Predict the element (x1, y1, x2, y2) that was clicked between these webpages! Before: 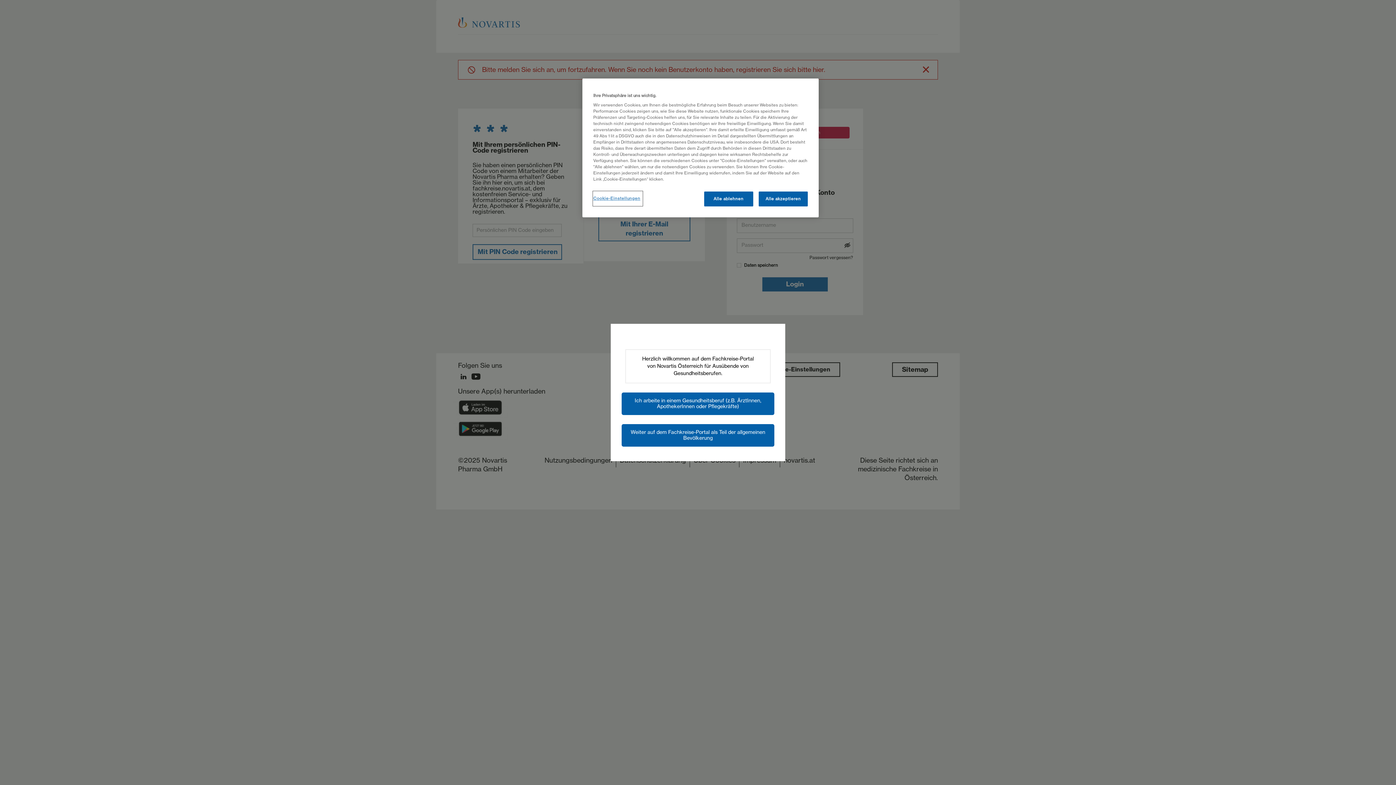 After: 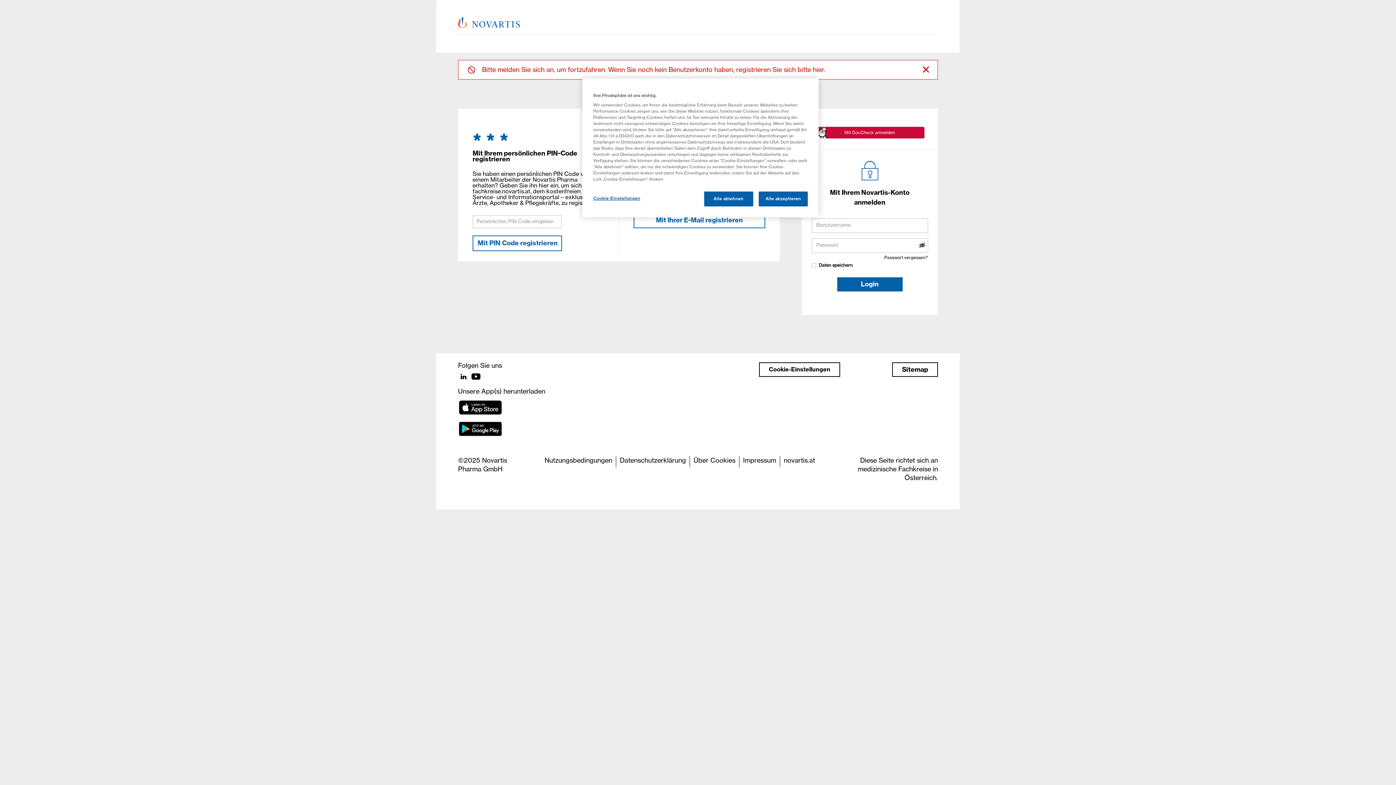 Action: bbox: (621, 424, 774, 446) label: Weiter auf dem Fachkreise-Portal als Teil der allgemeinen Bevölkerung